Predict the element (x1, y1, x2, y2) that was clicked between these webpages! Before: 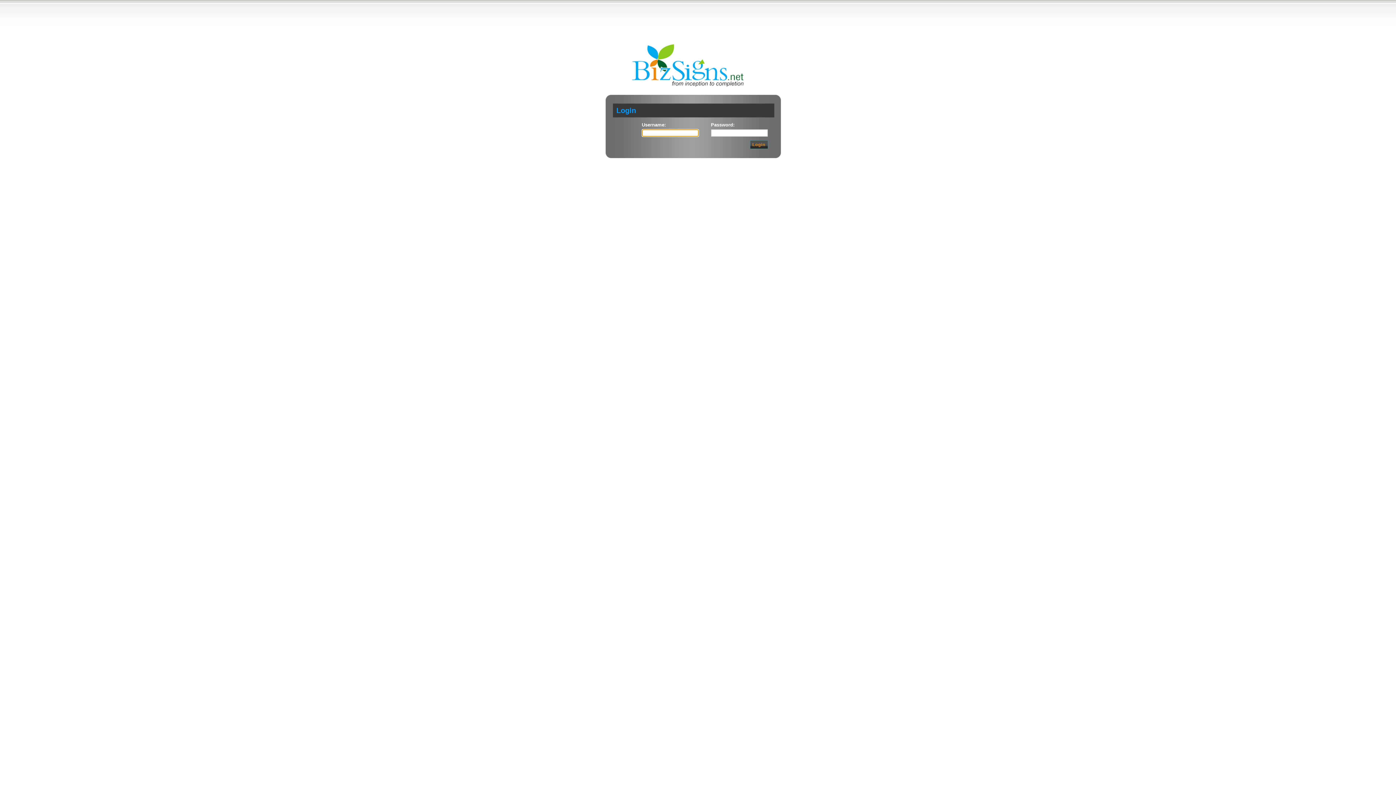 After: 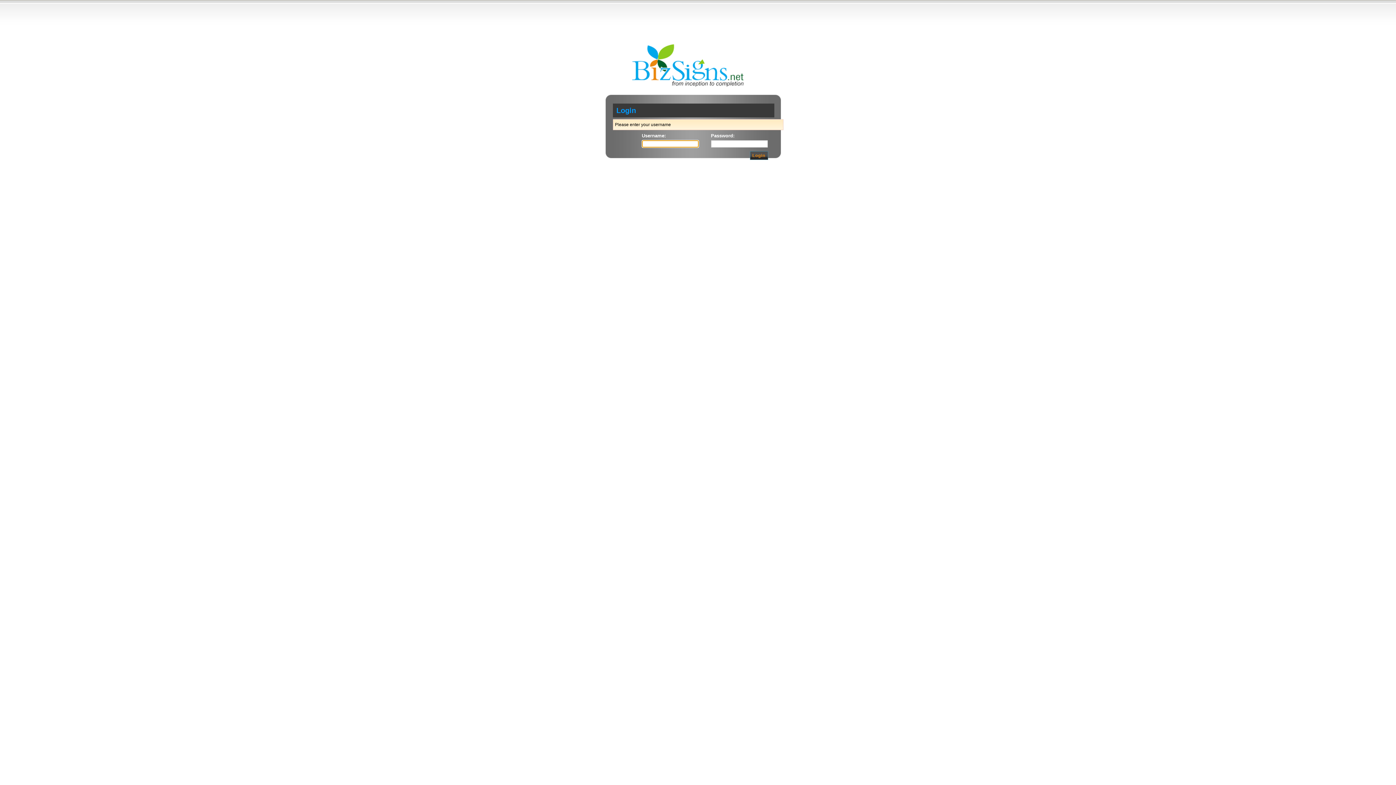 Action: label: Login bbox: (750, 140, 768, 149)